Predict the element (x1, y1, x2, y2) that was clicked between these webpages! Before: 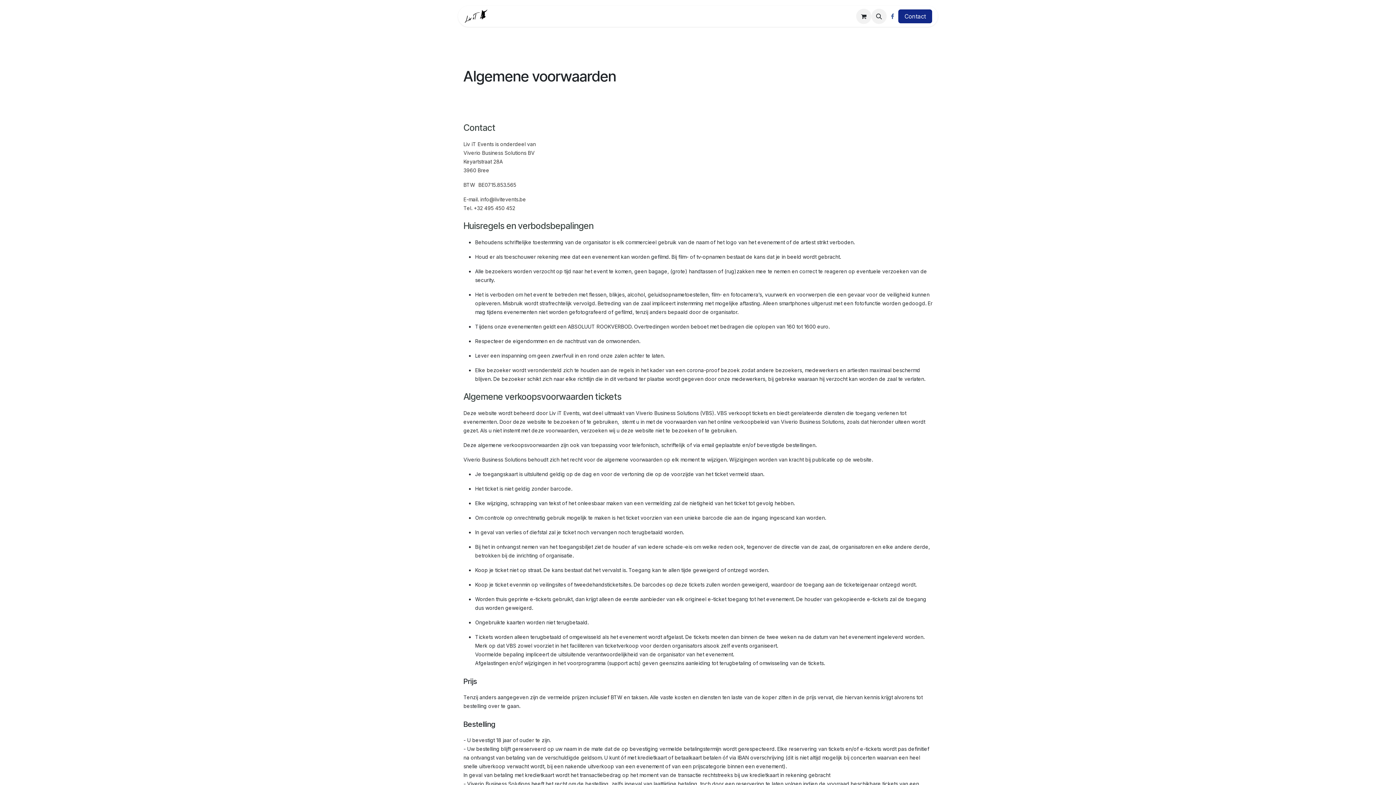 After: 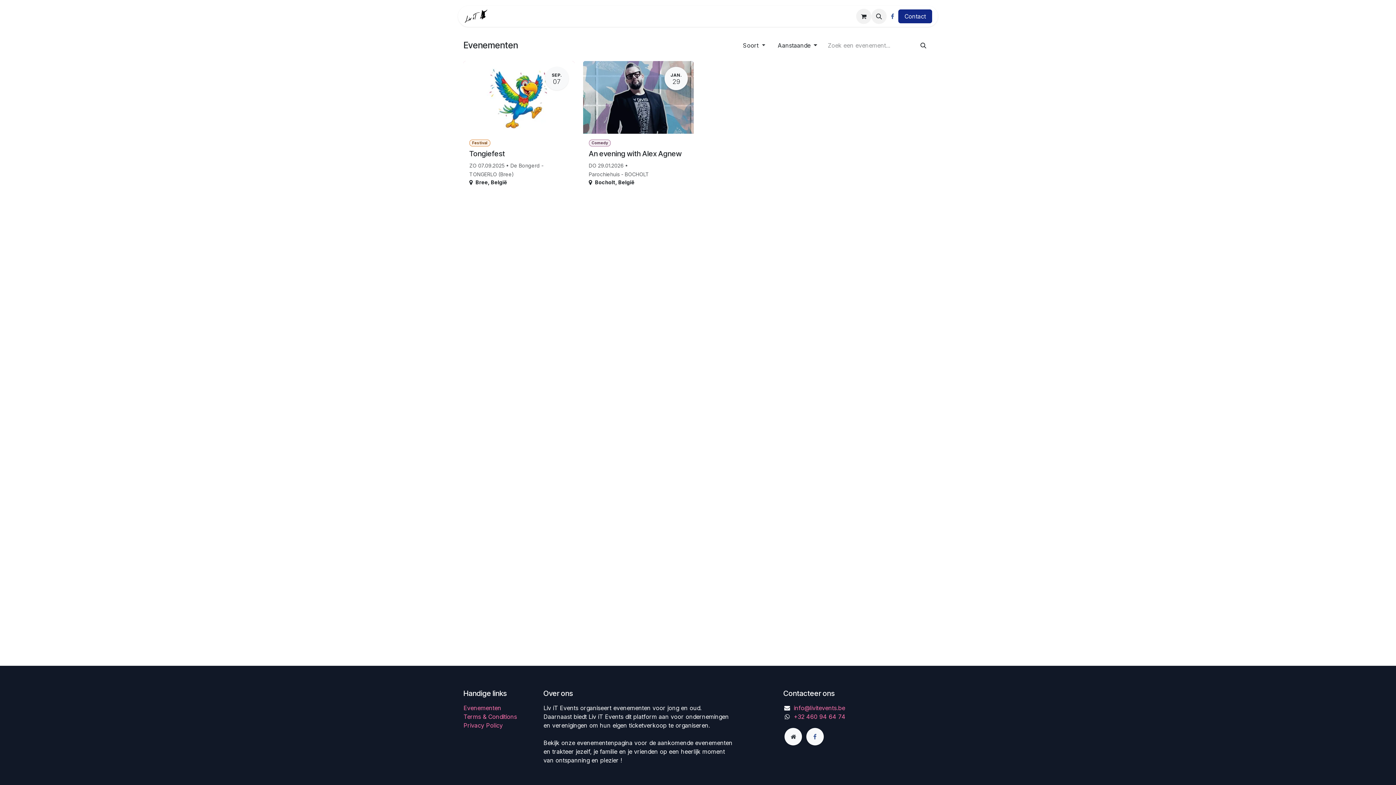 Action: bbox: (497, 9, 552, 23) label: Evenementen